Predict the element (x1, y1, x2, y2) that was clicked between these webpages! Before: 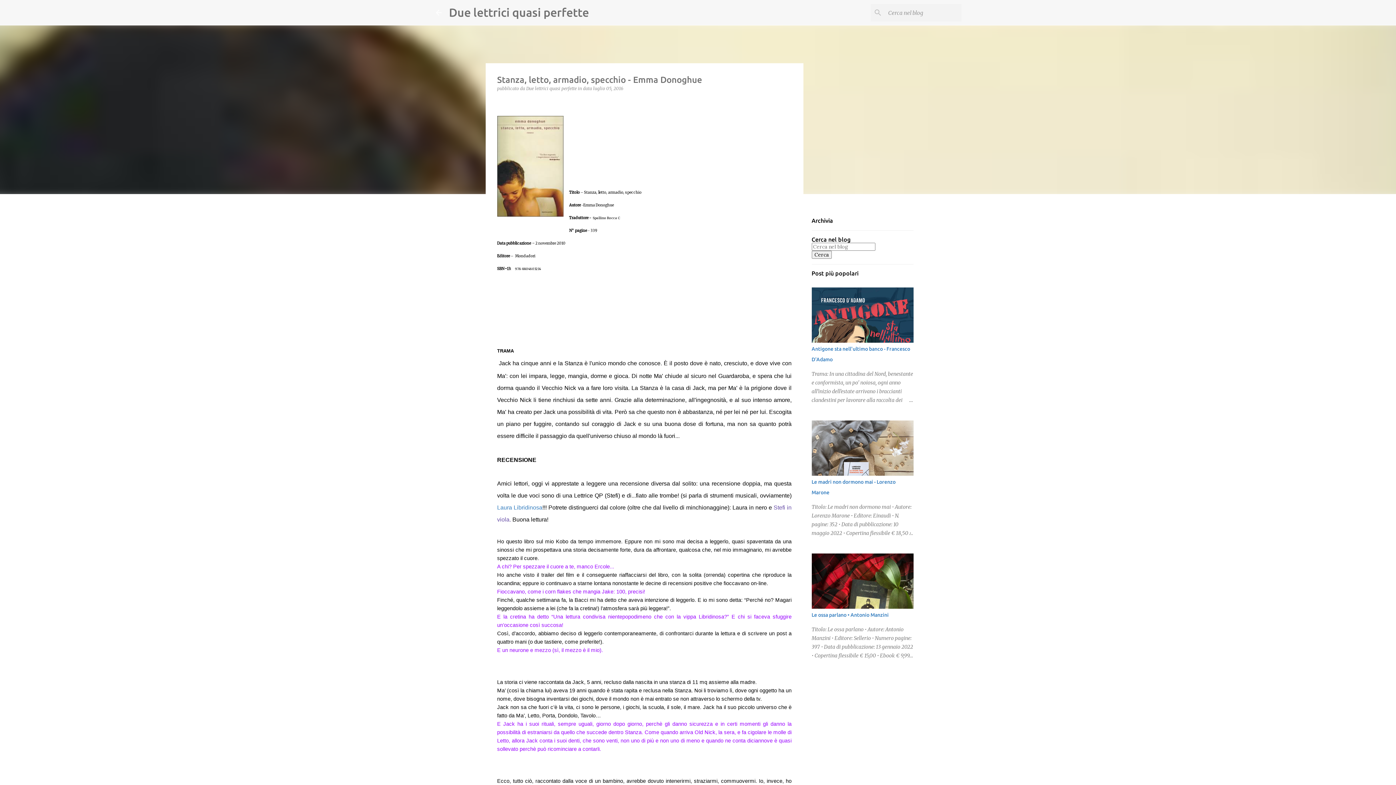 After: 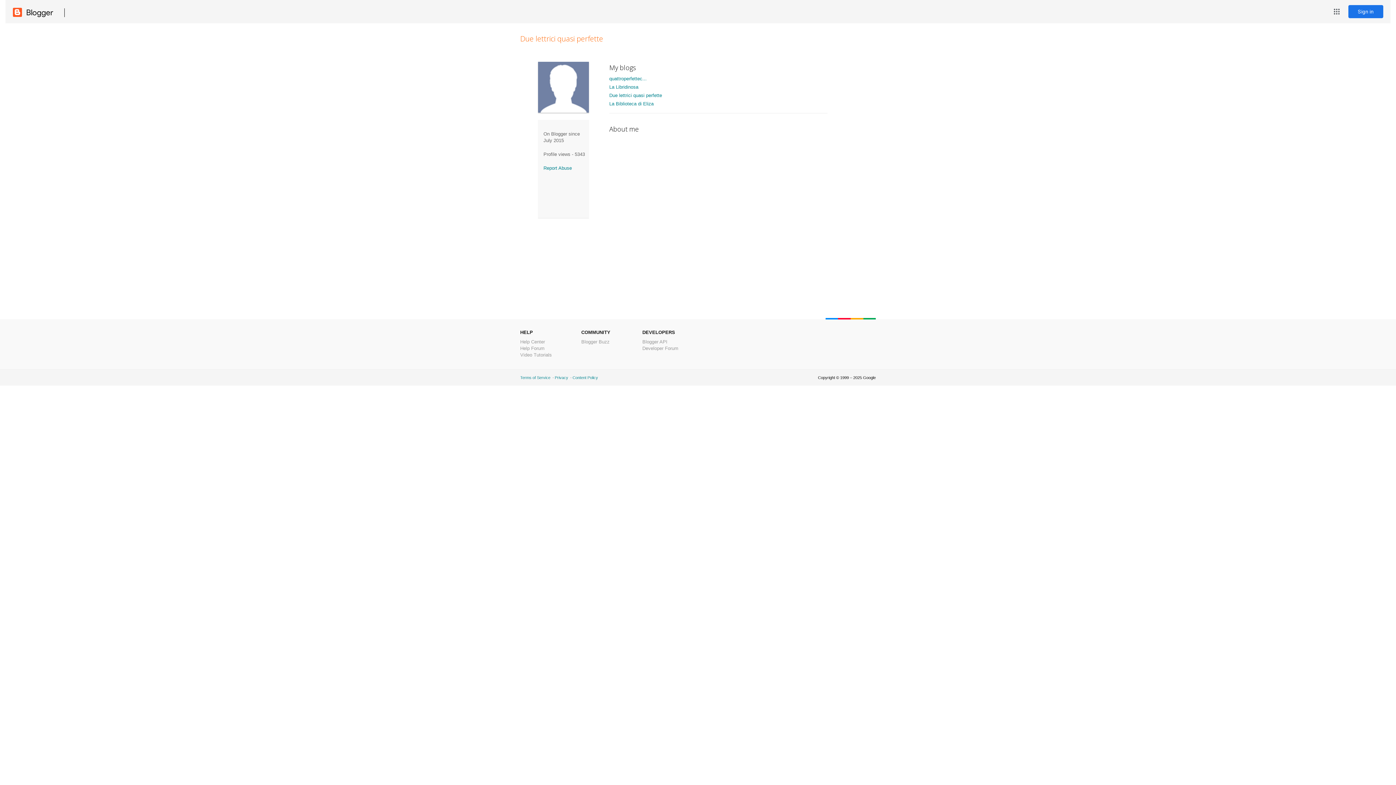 Action: bbox: (526, 85, 578, 91) label: Due lettrici quasi perfette 